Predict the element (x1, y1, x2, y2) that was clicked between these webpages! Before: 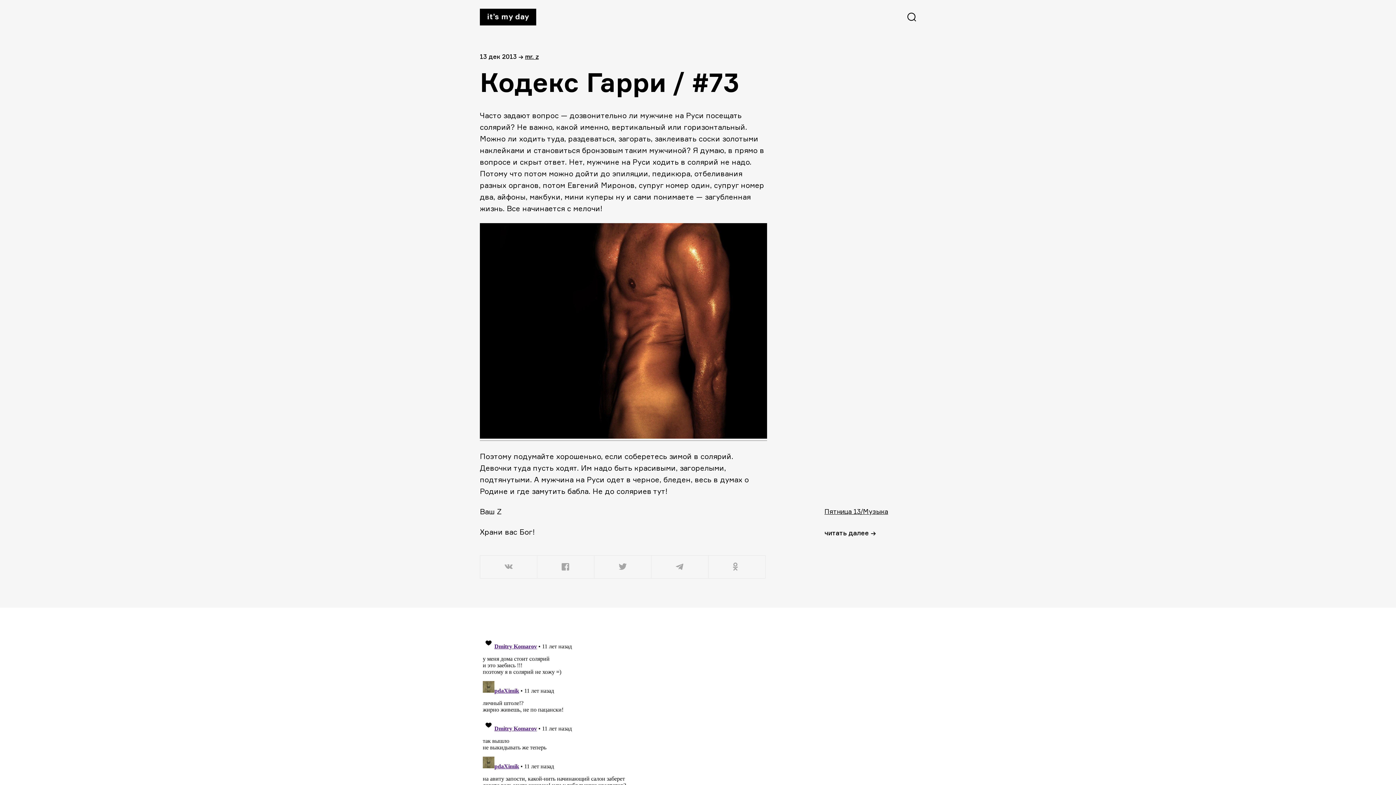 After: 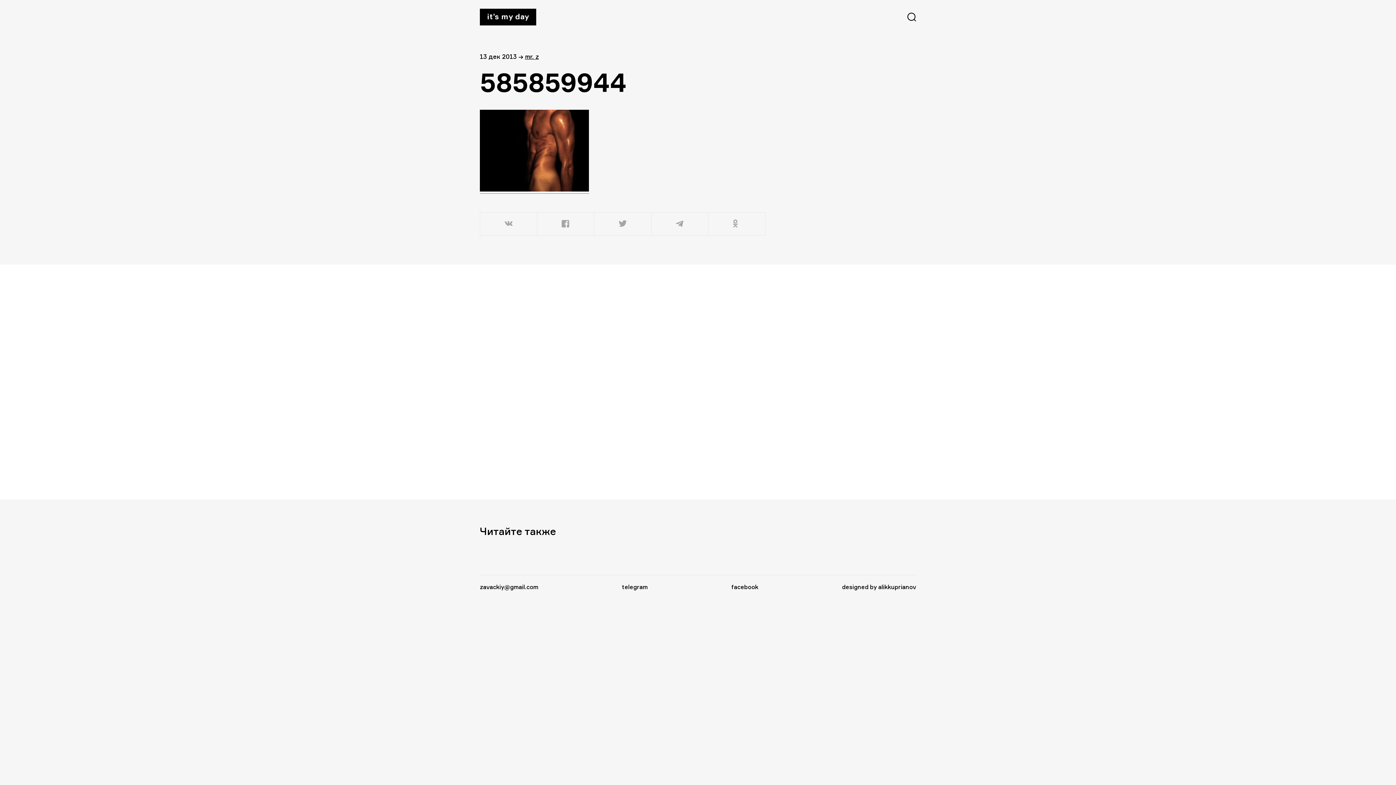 Action: bbox: (480, 431, 767, 440)